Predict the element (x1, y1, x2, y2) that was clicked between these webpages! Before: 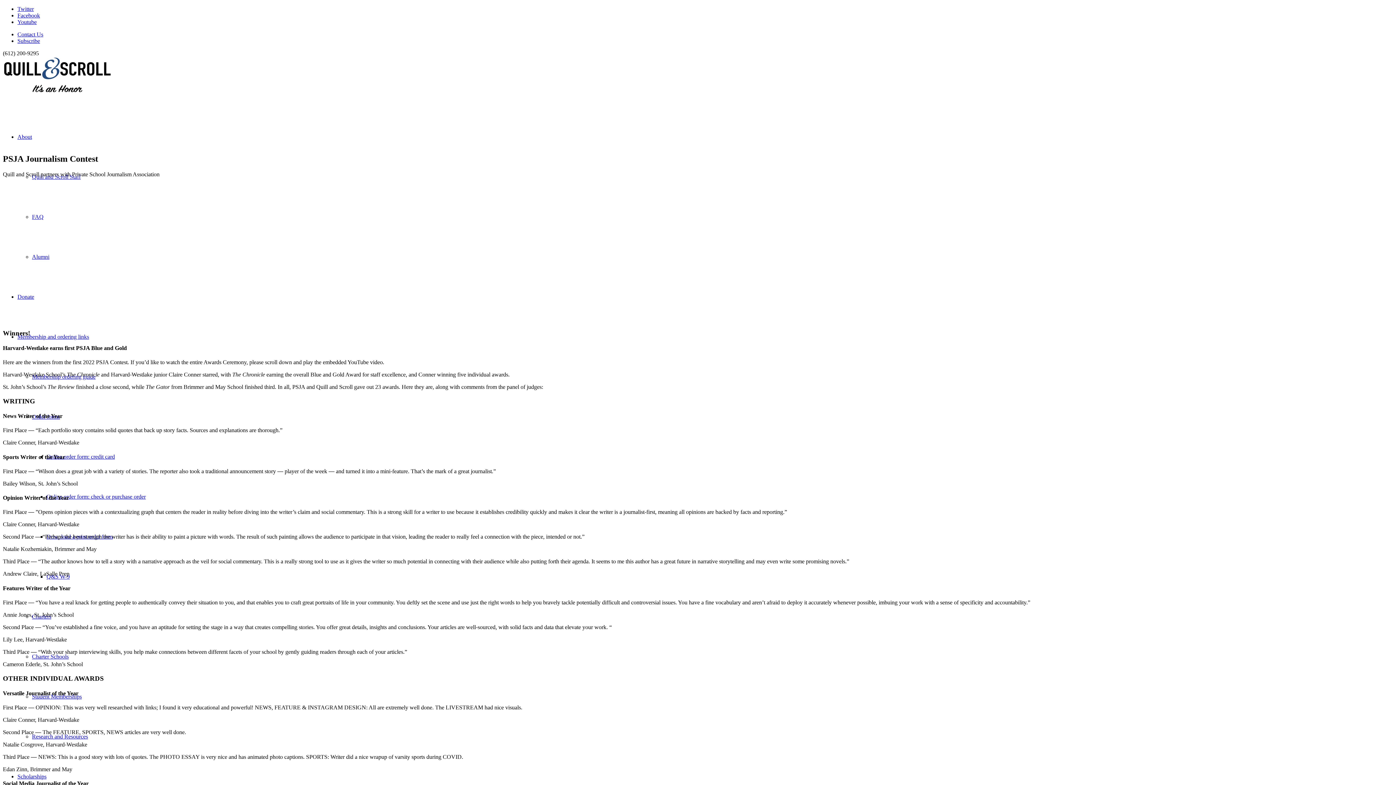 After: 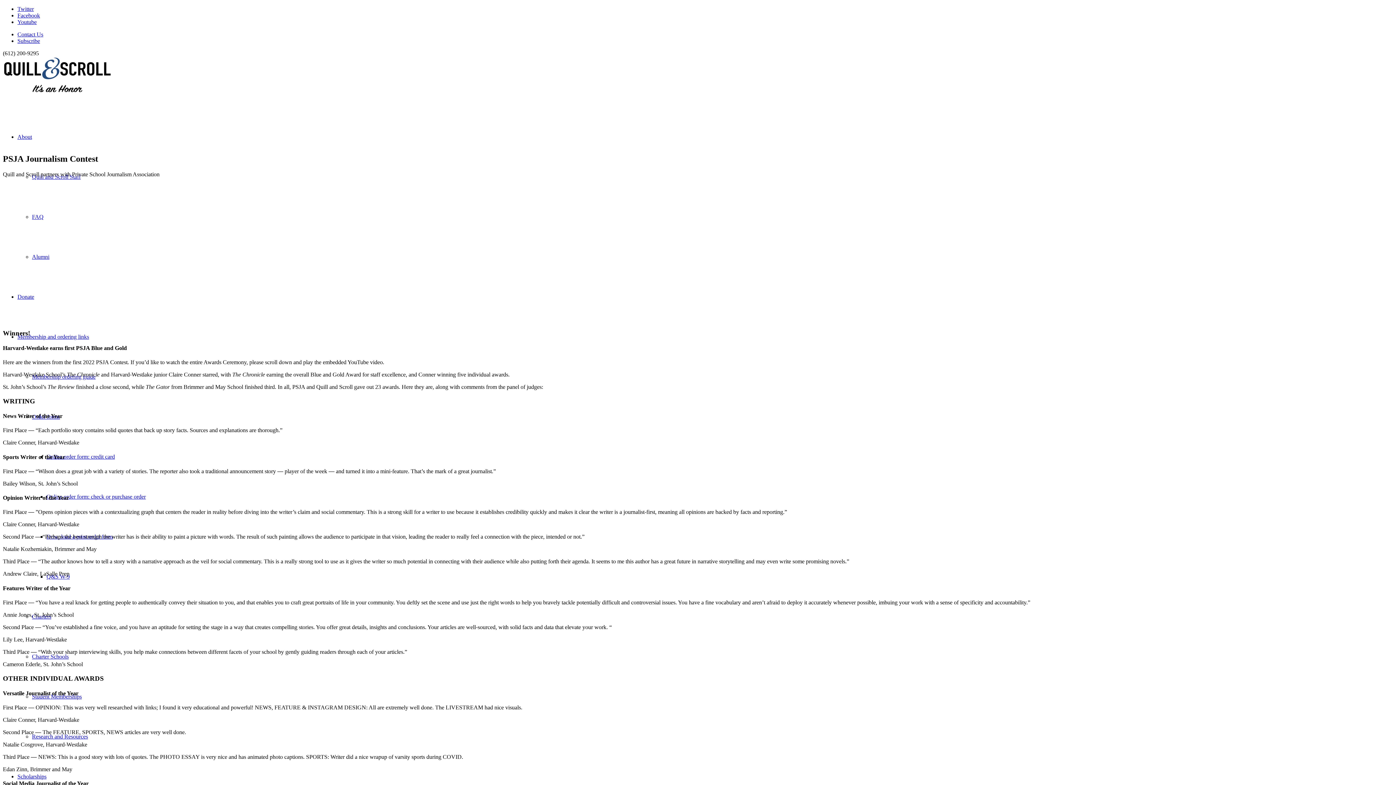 Action: label: Link to Twitter bbox: (17, 5, 33, 12)